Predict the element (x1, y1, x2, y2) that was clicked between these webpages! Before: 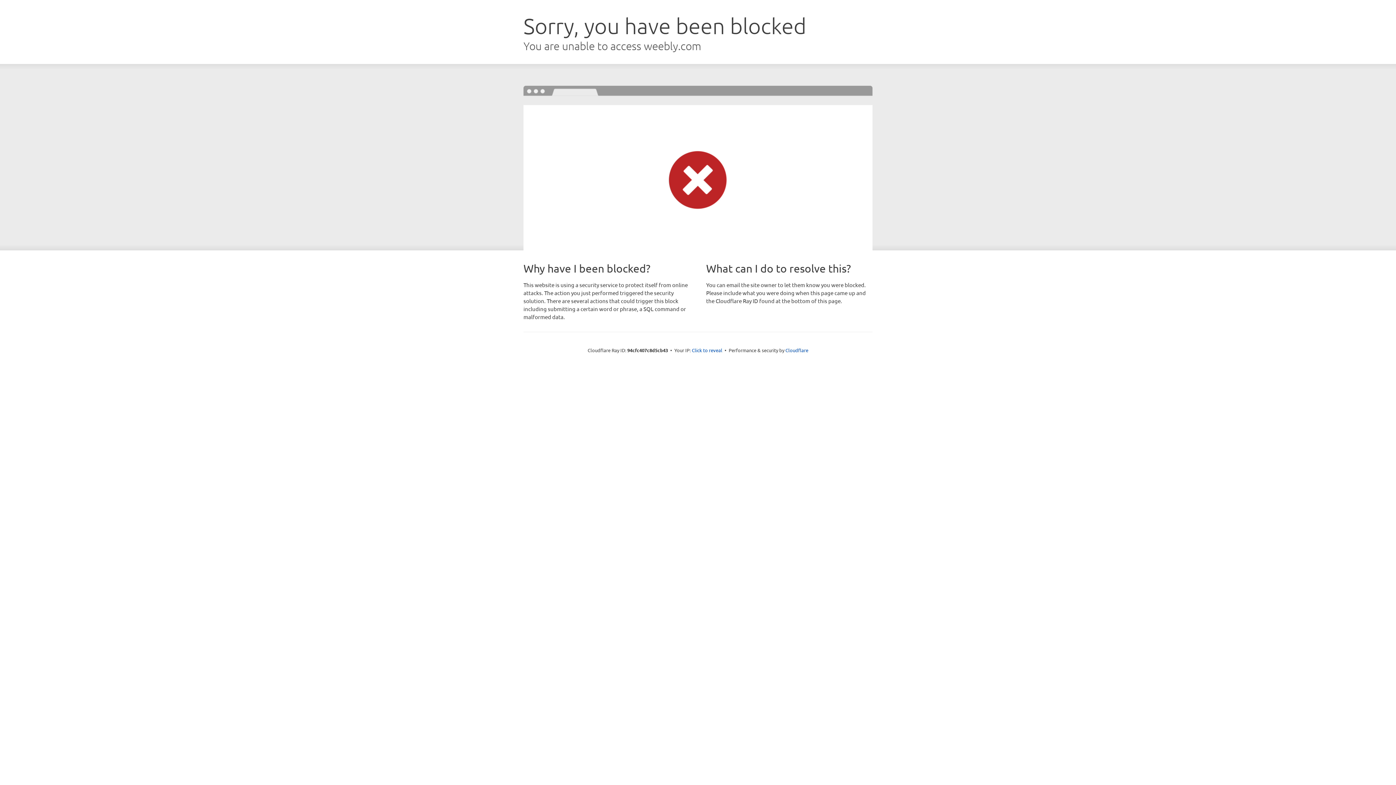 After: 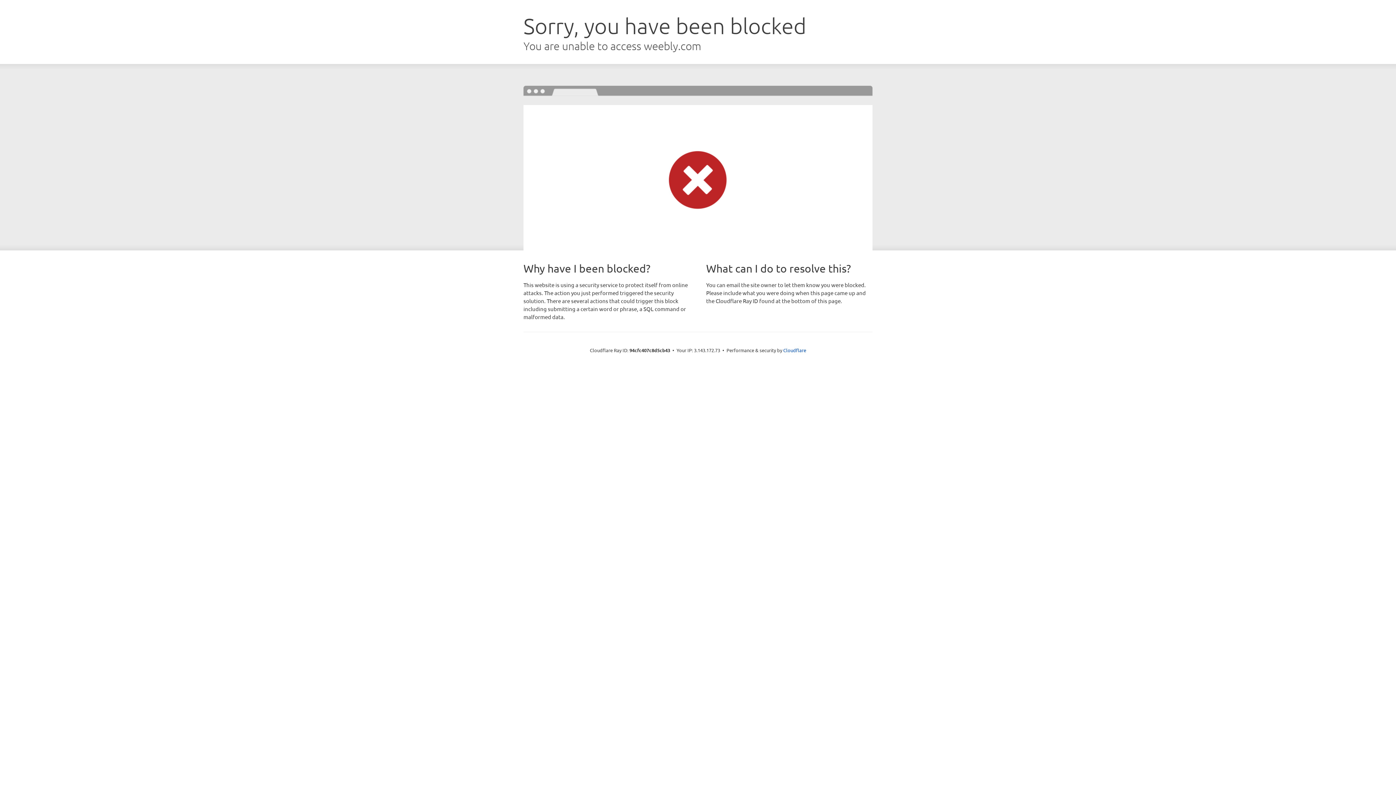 Action: label: Click to reveal bbox: (692, 346, 722, 353)